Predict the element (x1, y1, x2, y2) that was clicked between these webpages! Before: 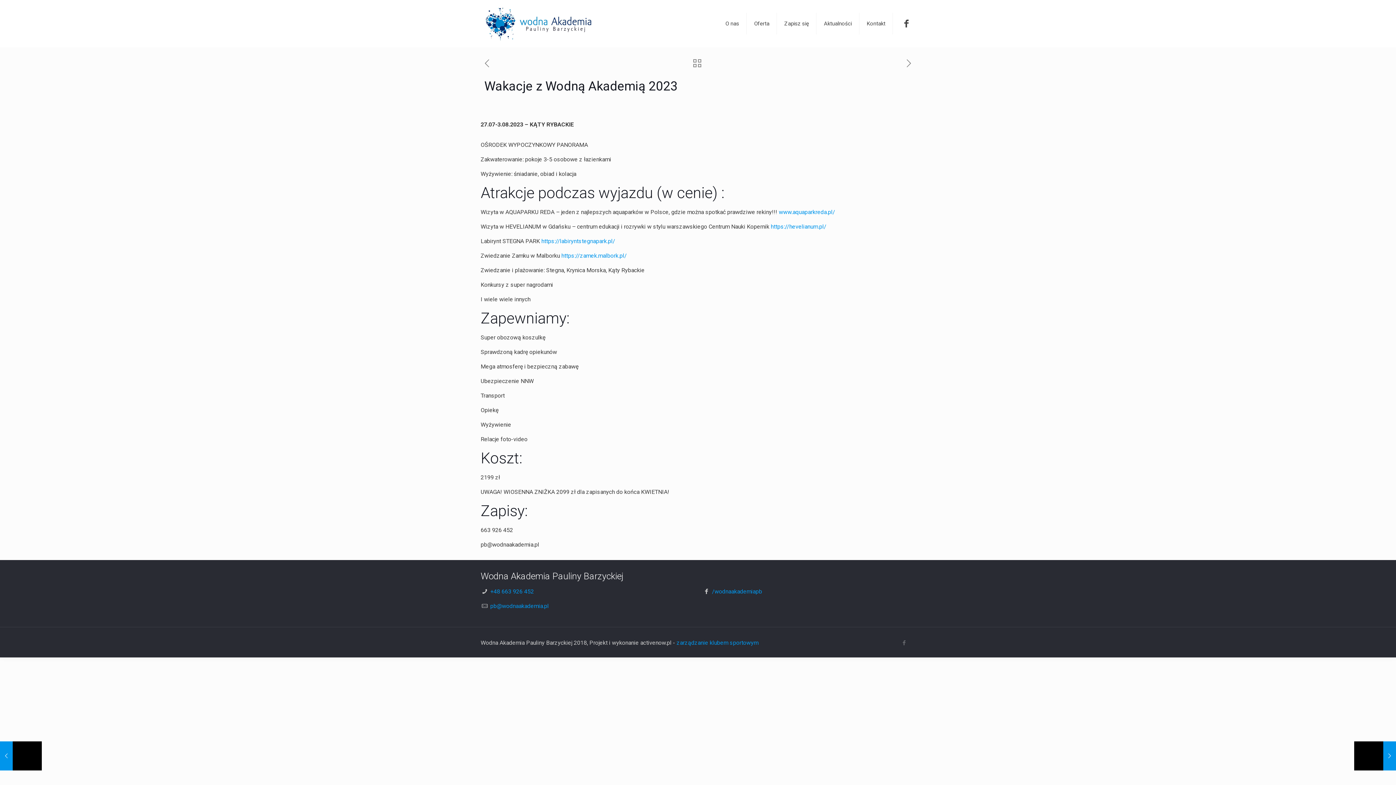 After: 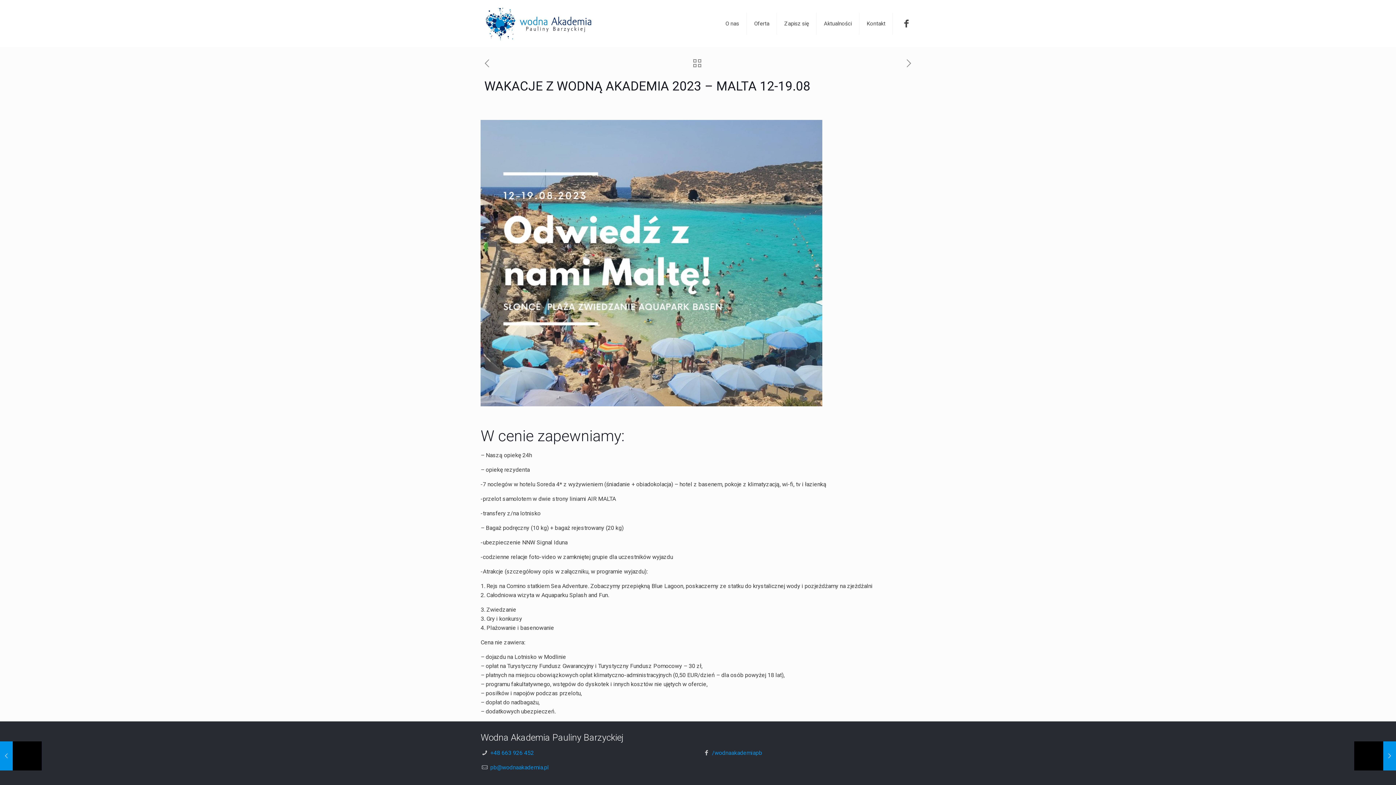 Action: label: WAKACJE Z WODNĄ AKADEMIA 2023 – MALTA 12-19.08
25 stycznia 2023 bbox: (0, 741, 41, 770)